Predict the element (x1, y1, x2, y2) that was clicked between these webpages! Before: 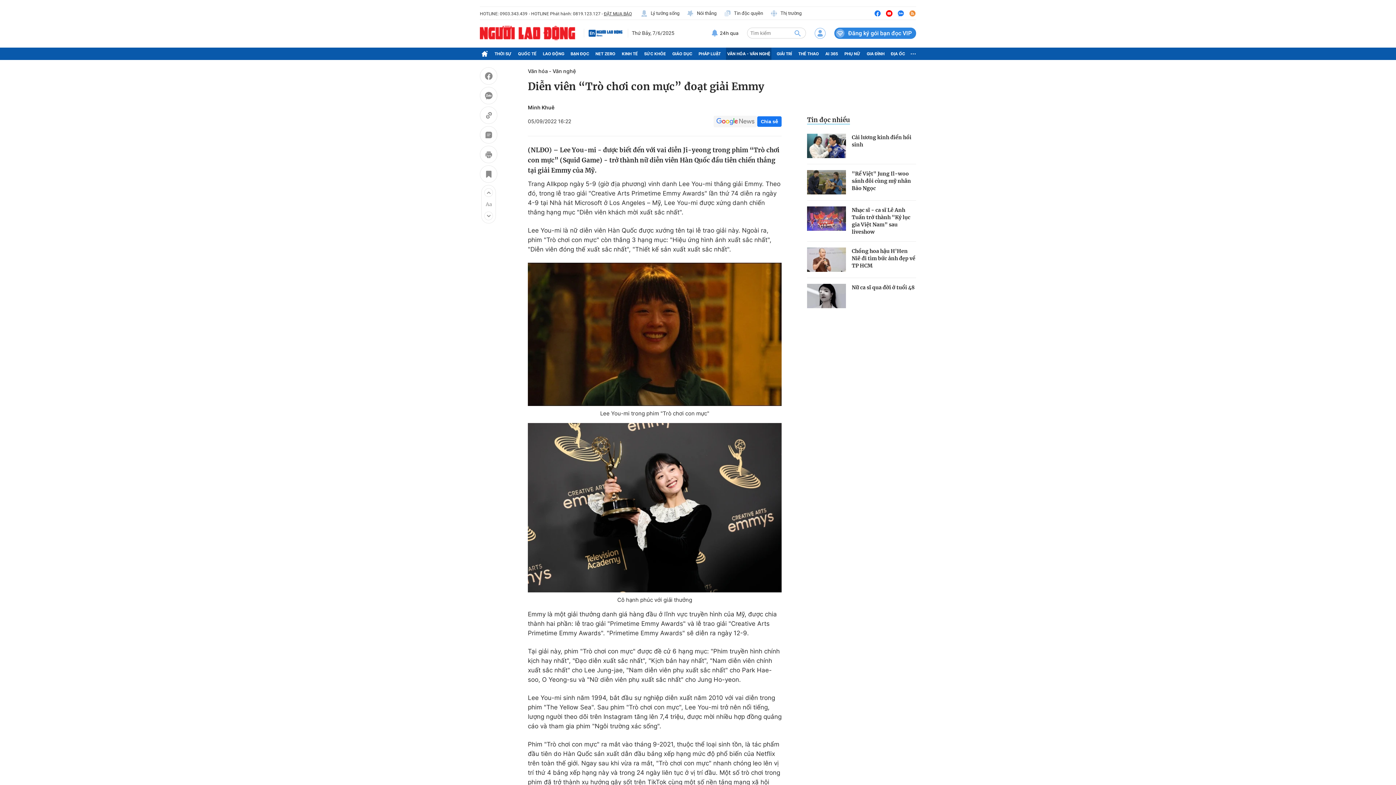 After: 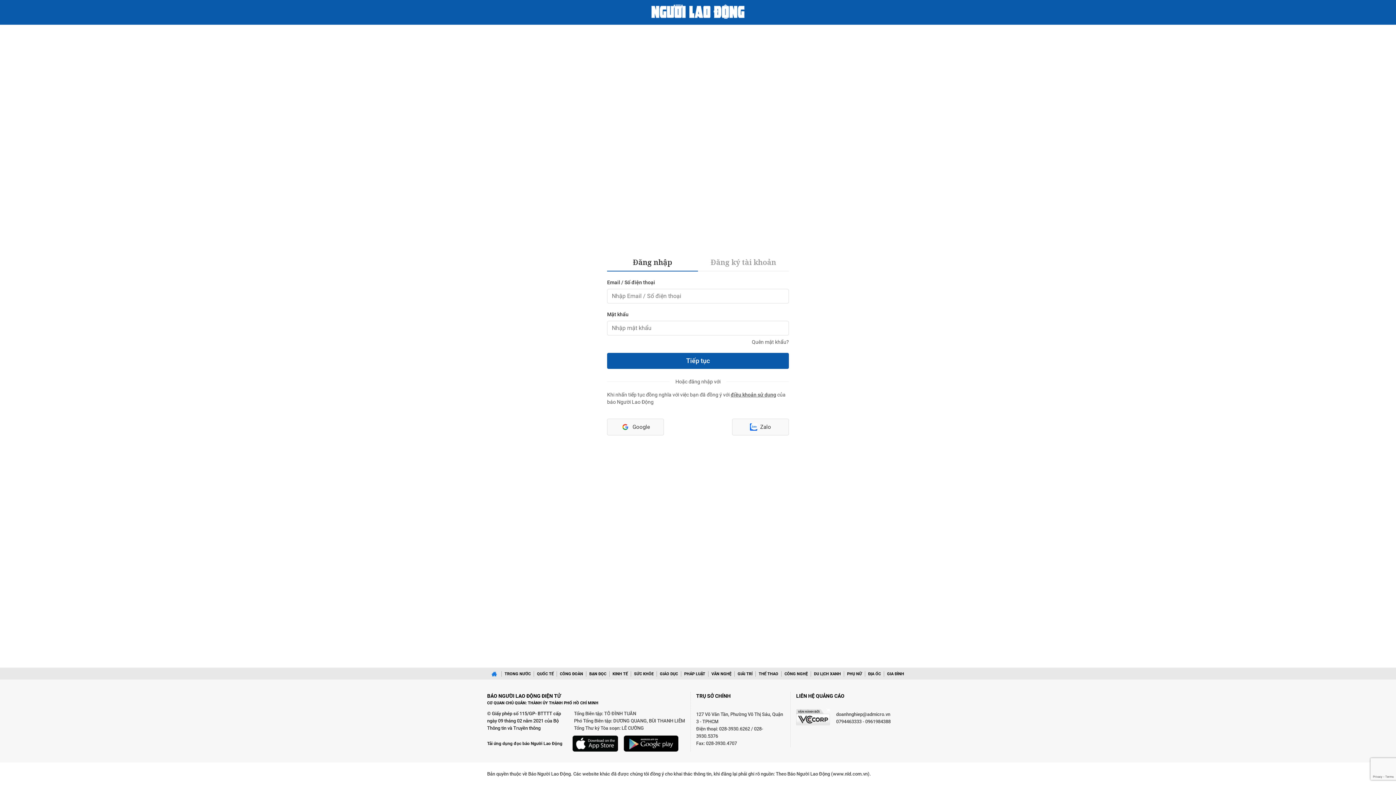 Action: bbox: (814, 27, 825, 38)